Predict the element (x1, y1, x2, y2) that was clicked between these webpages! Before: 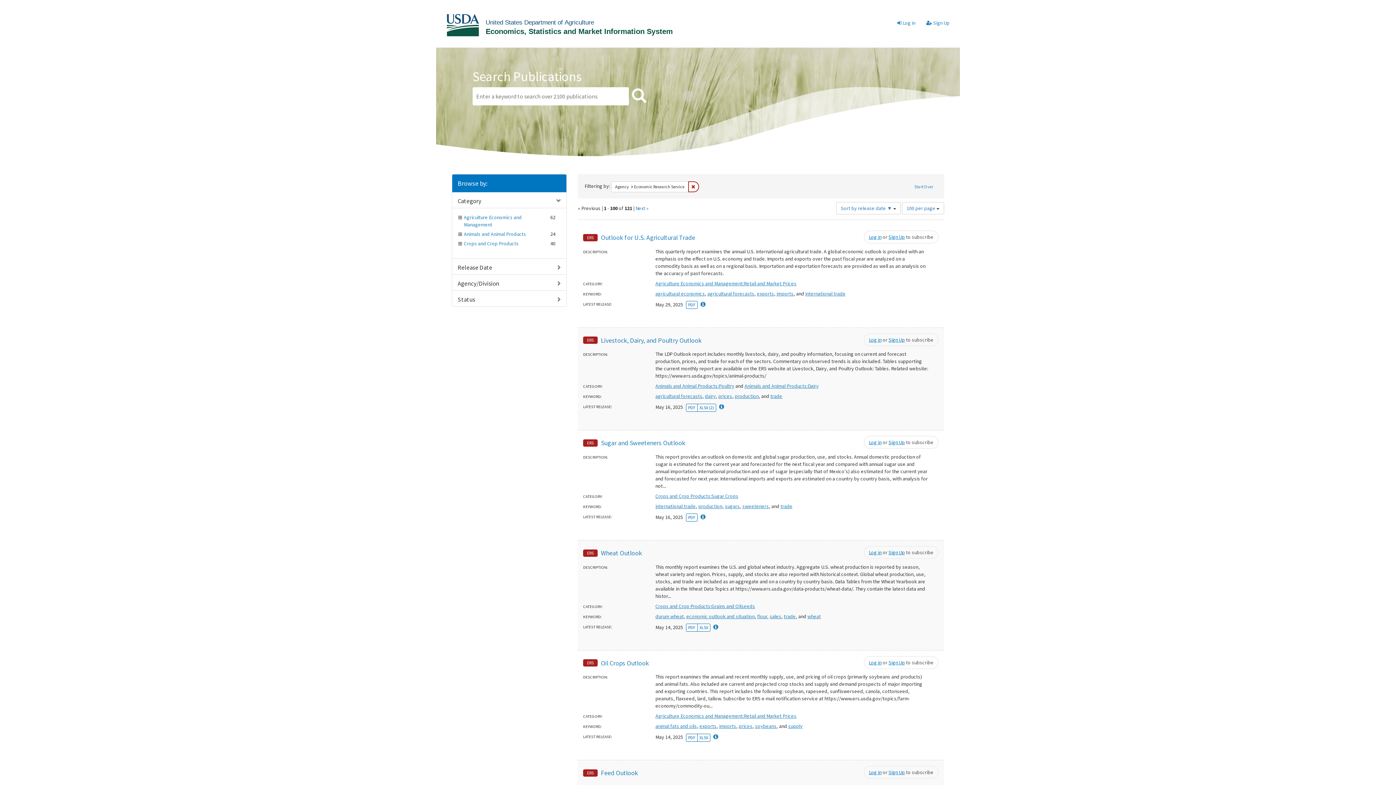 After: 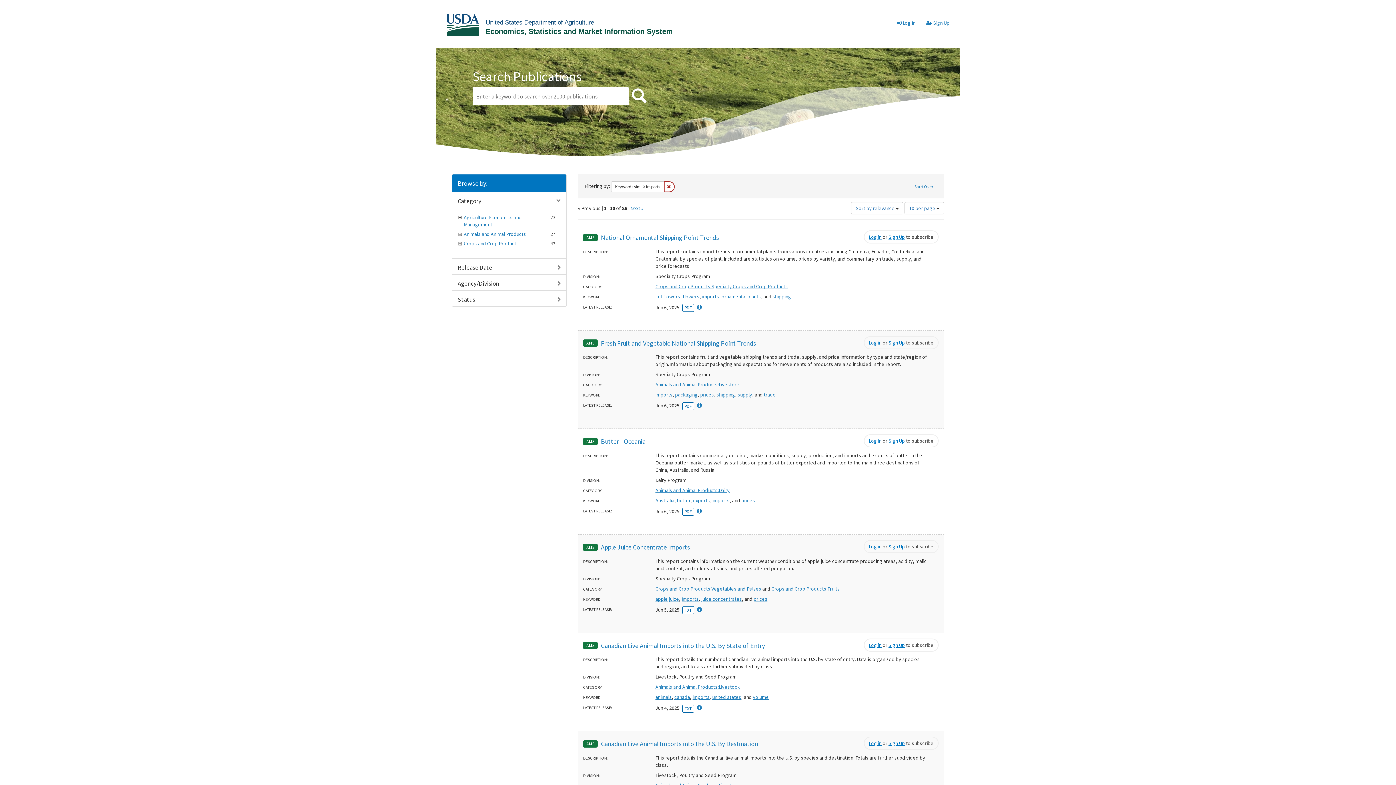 Action: bbox: (719, 723, 736, 729) label: imports